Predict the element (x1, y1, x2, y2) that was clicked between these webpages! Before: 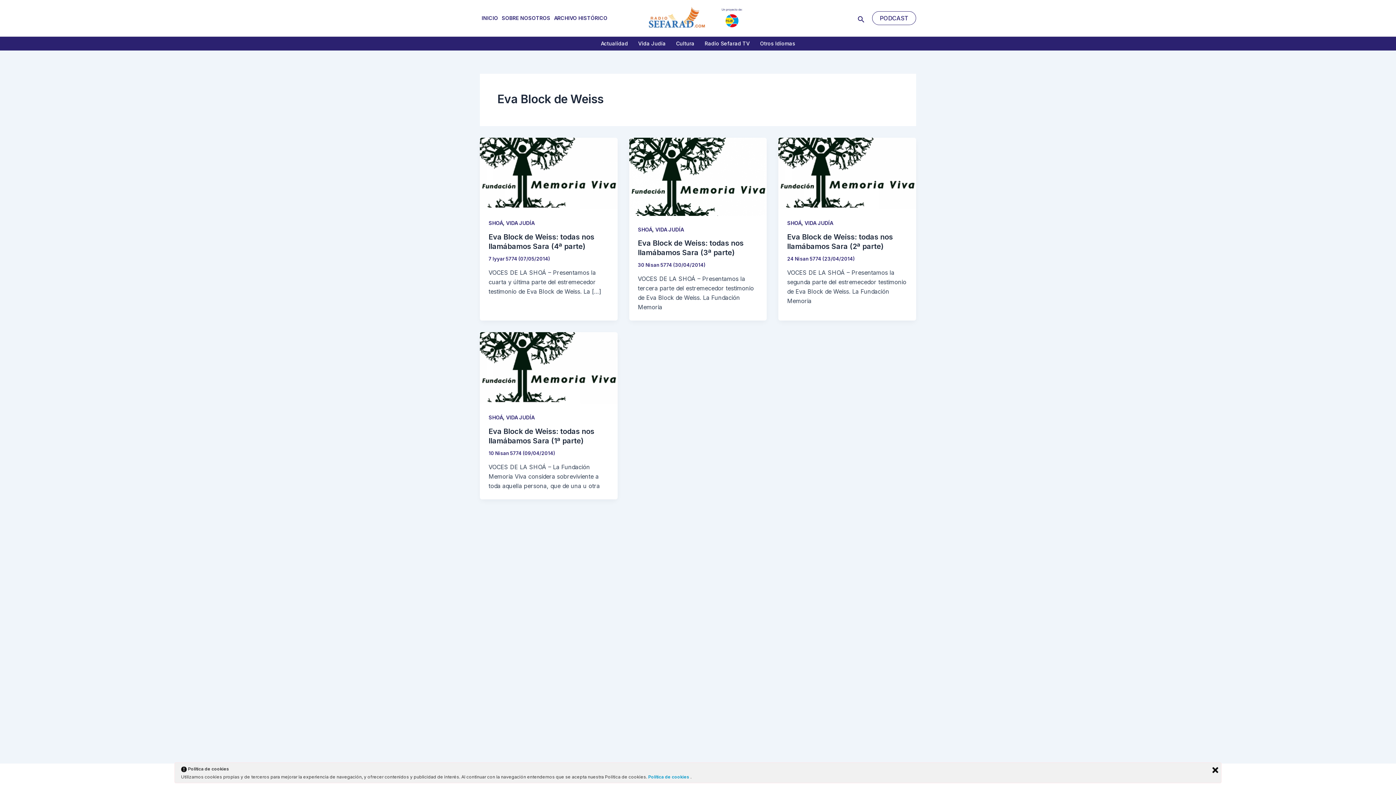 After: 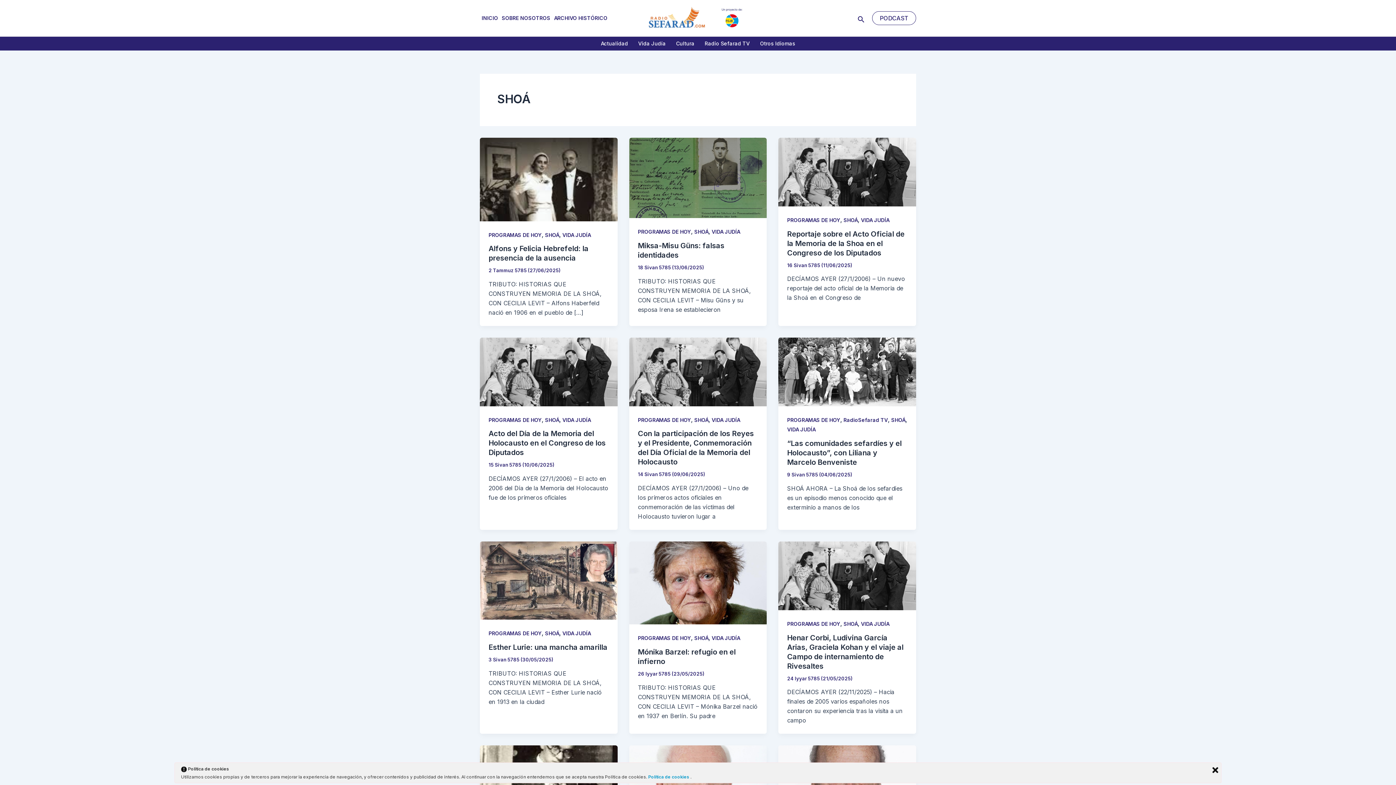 Action: label: SHOÁ bbox: (787, 220, 801, 226)